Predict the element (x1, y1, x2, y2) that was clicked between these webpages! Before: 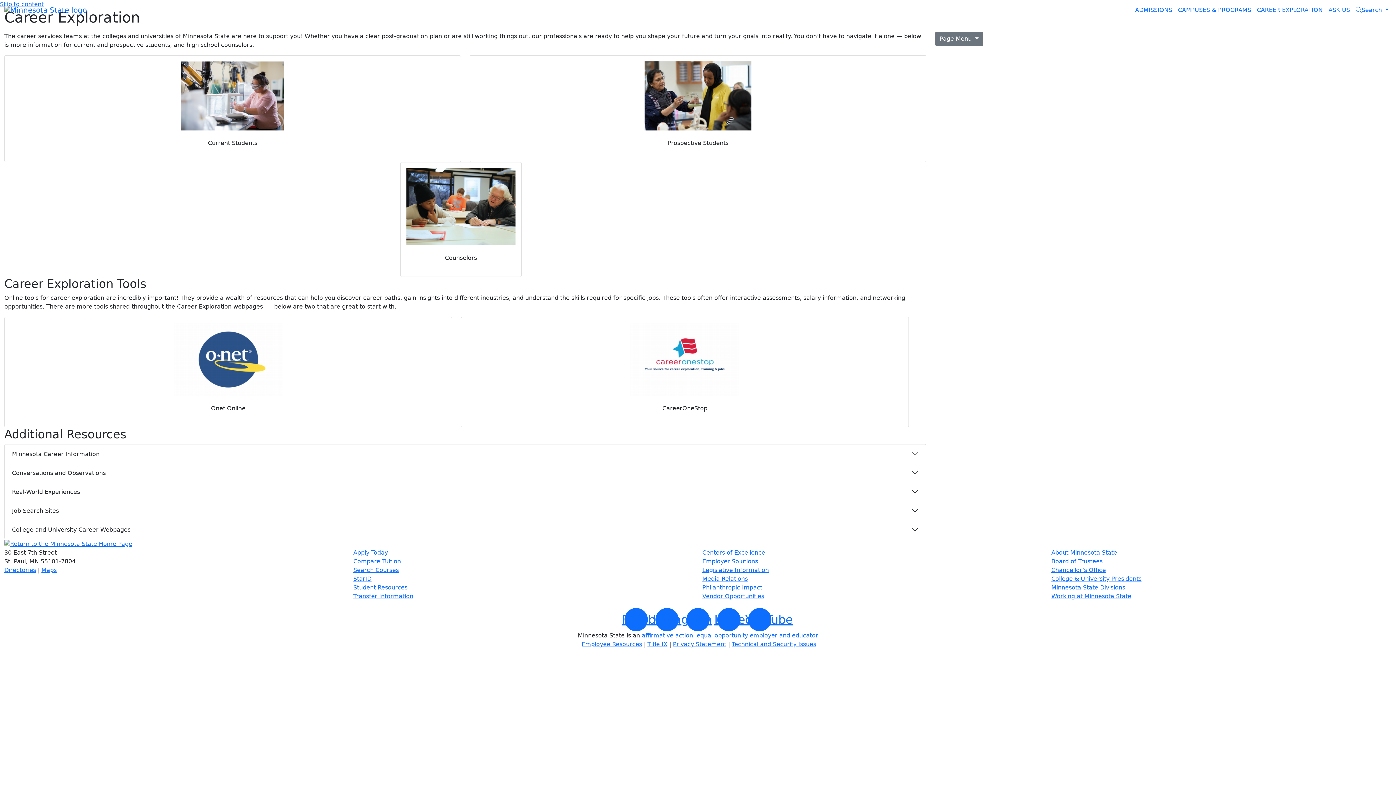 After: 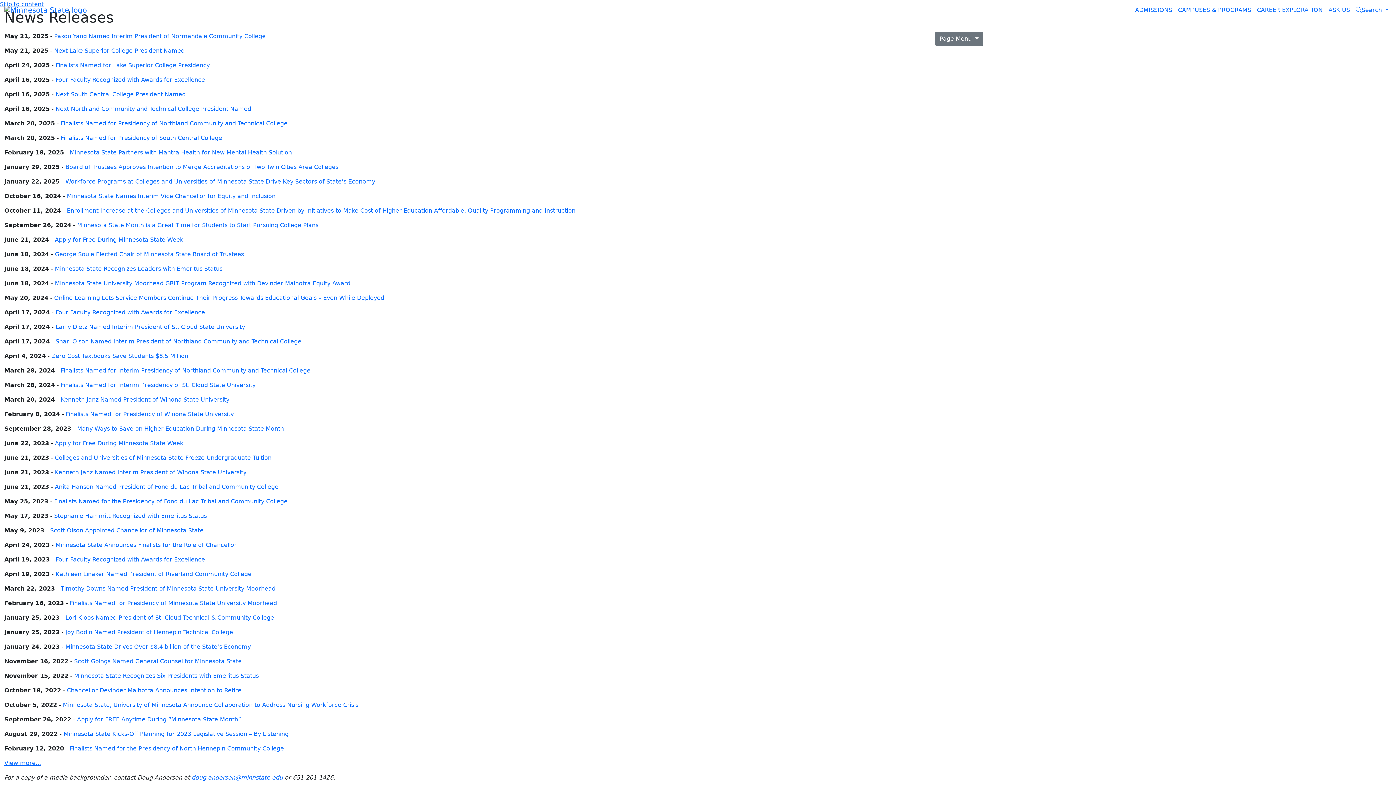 Action: label: Media Relations
 bbox: (702, 575, 748, 582)